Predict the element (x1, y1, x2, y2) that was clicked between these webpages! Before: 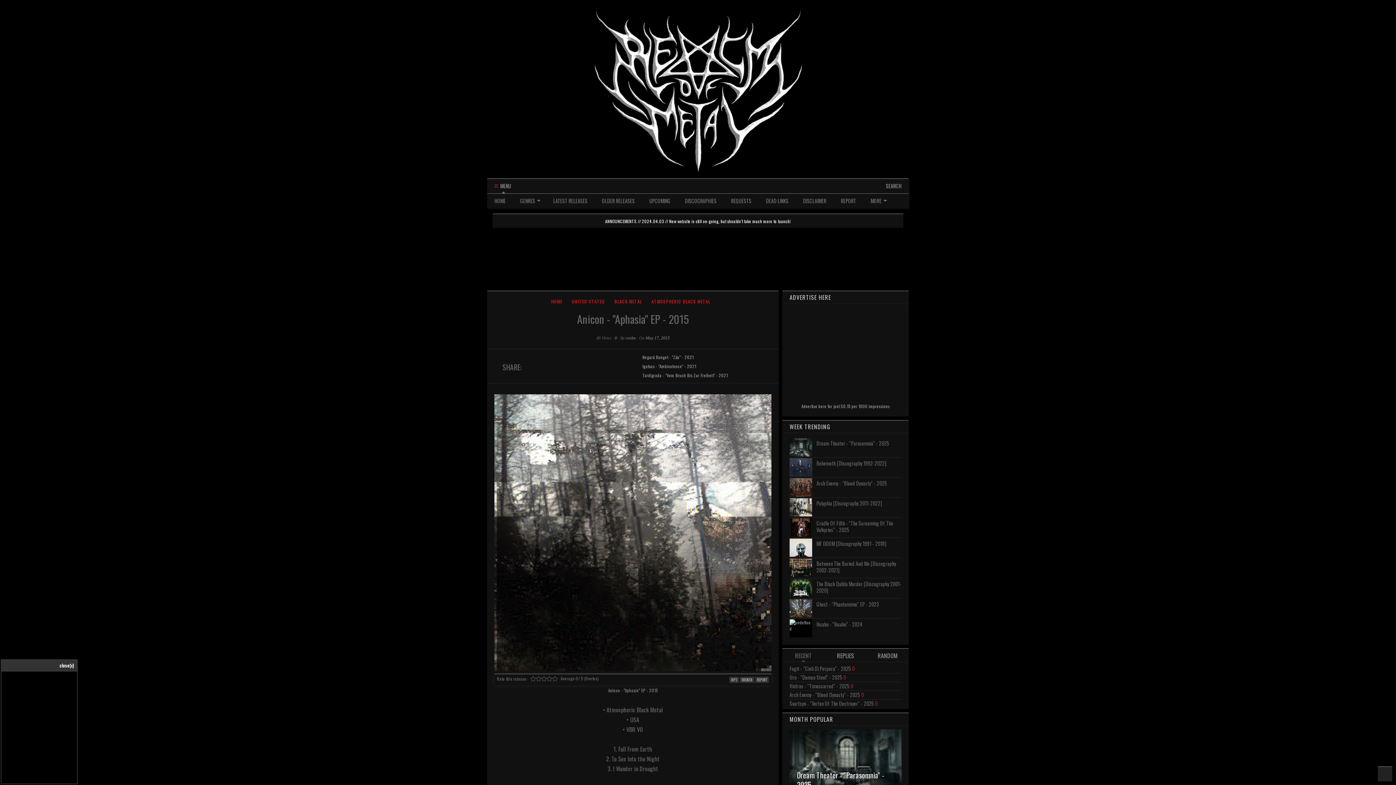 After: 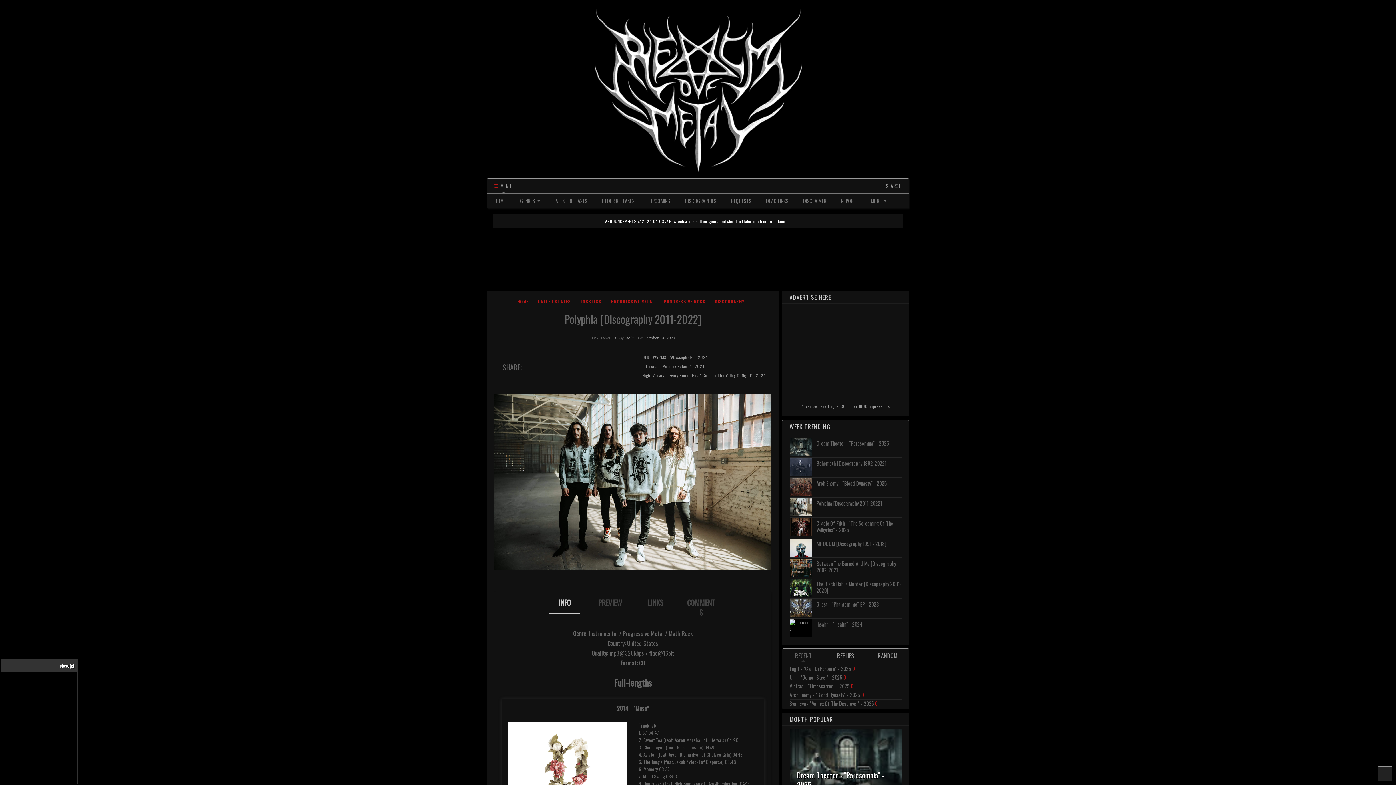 Action: bbox: (789, 498, 812, 516)